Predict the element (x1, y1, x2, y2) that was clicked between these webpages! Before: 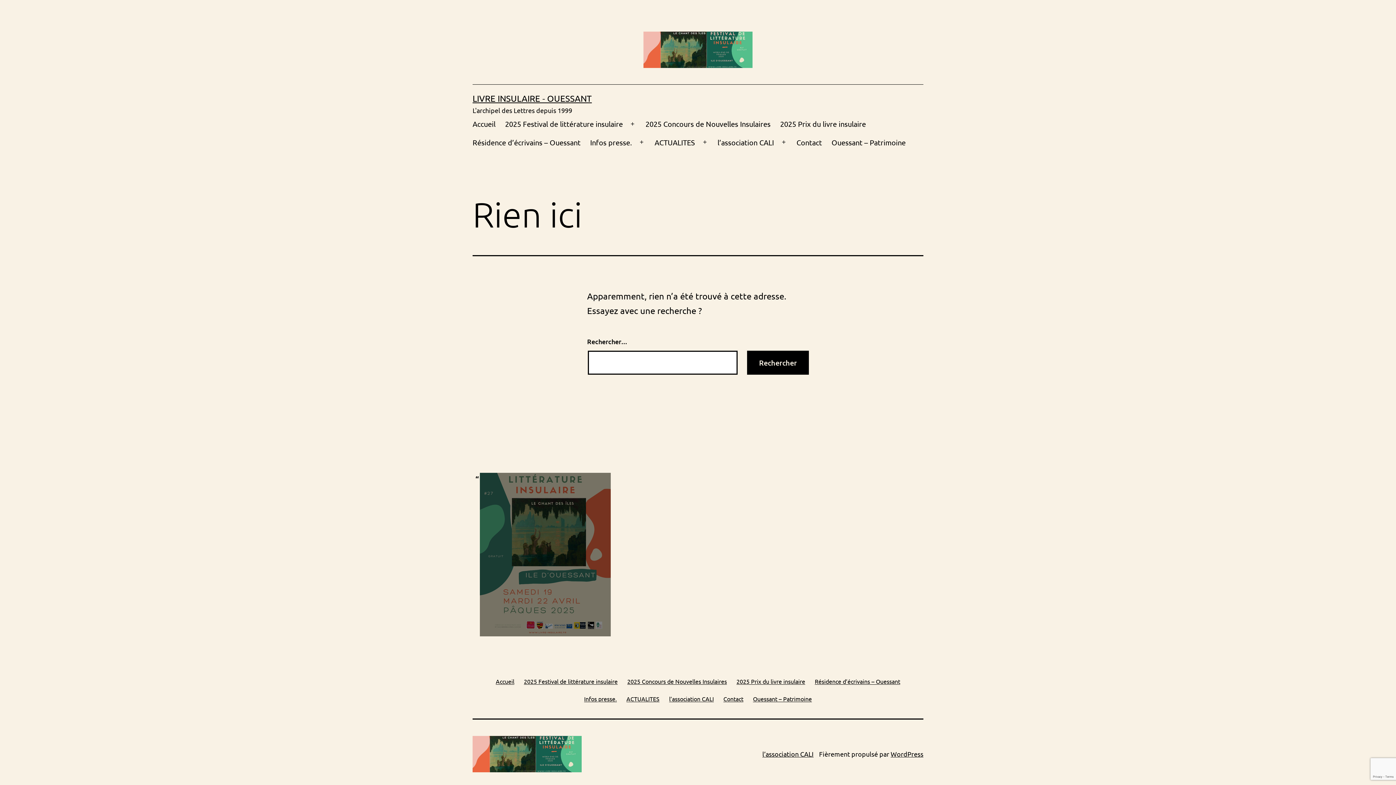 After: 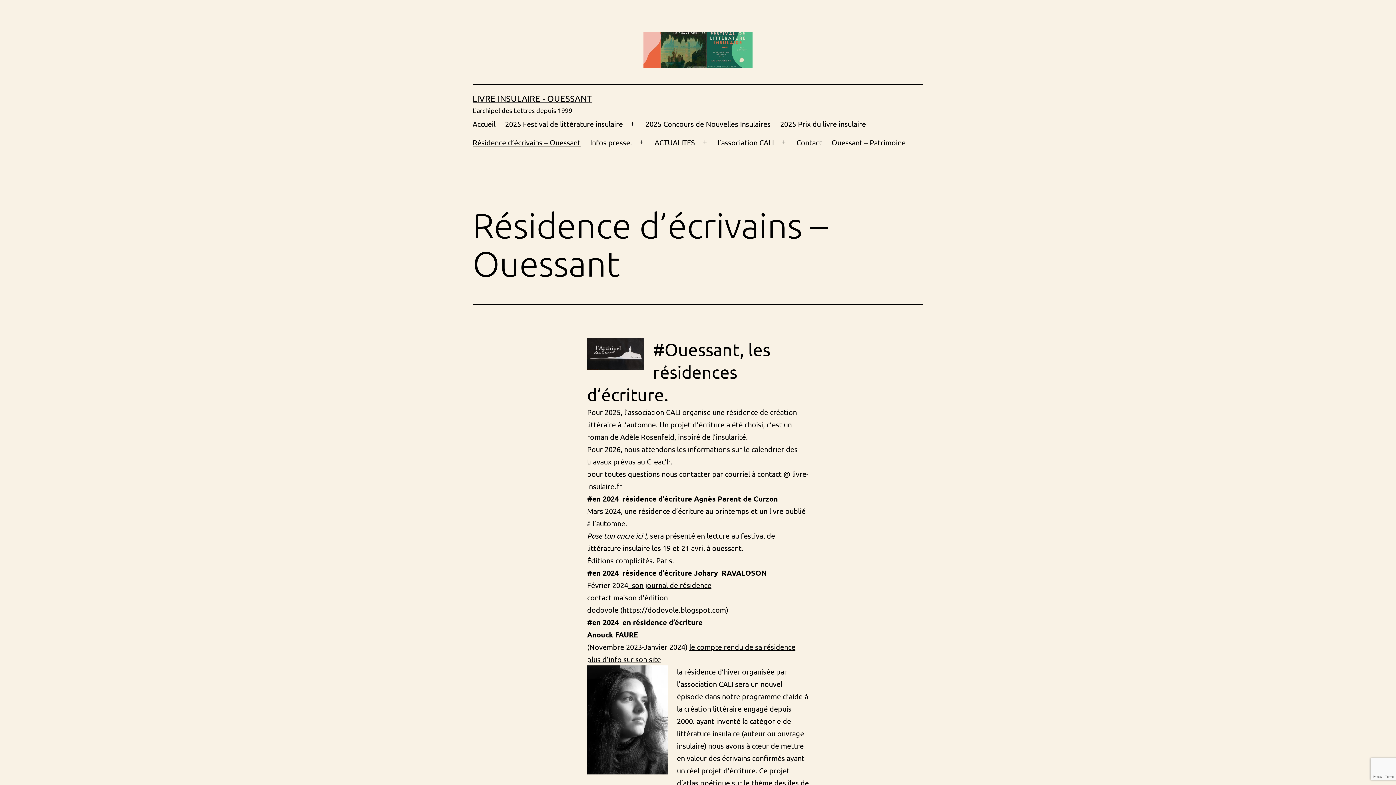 Action: bbox: (467, 133, 585, 151) label: Résidence d’écrivains – Ouessant